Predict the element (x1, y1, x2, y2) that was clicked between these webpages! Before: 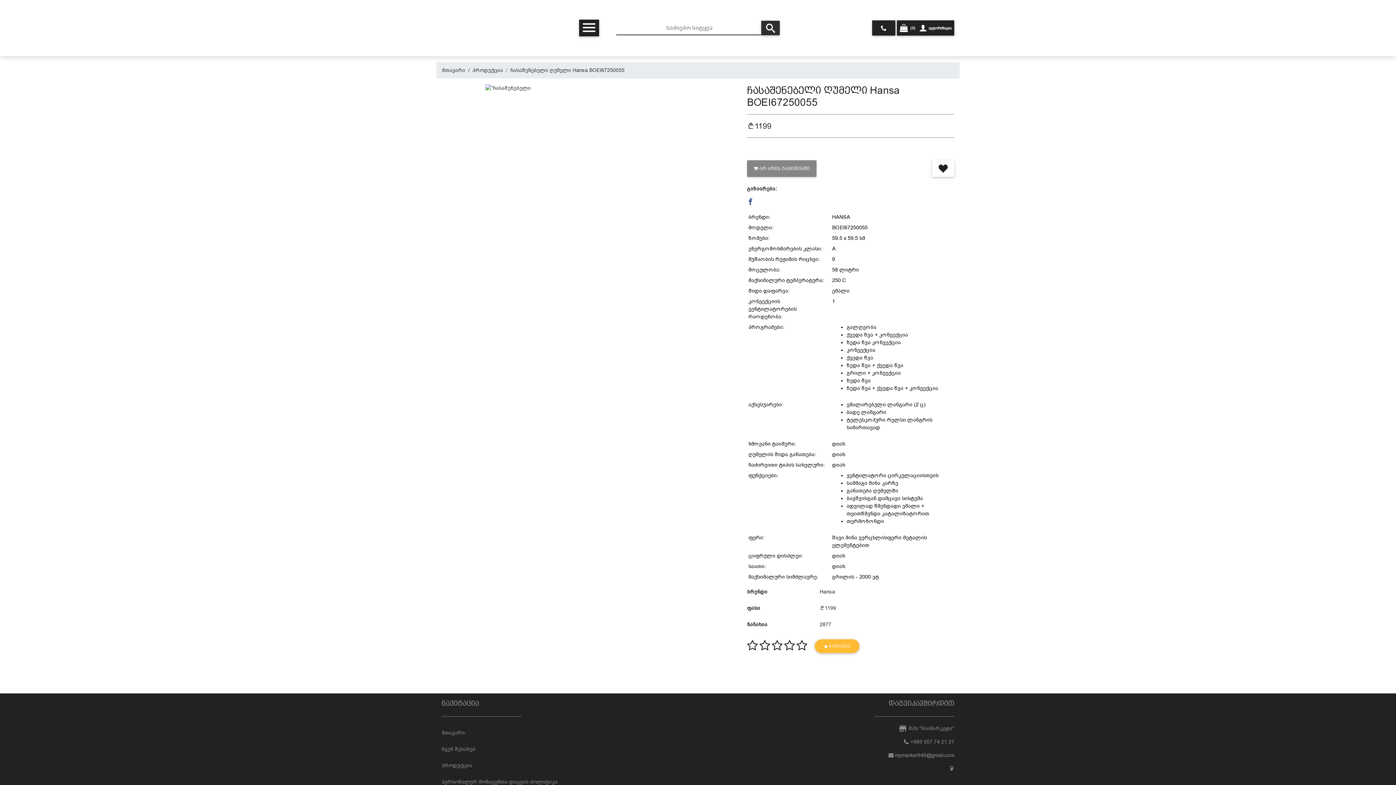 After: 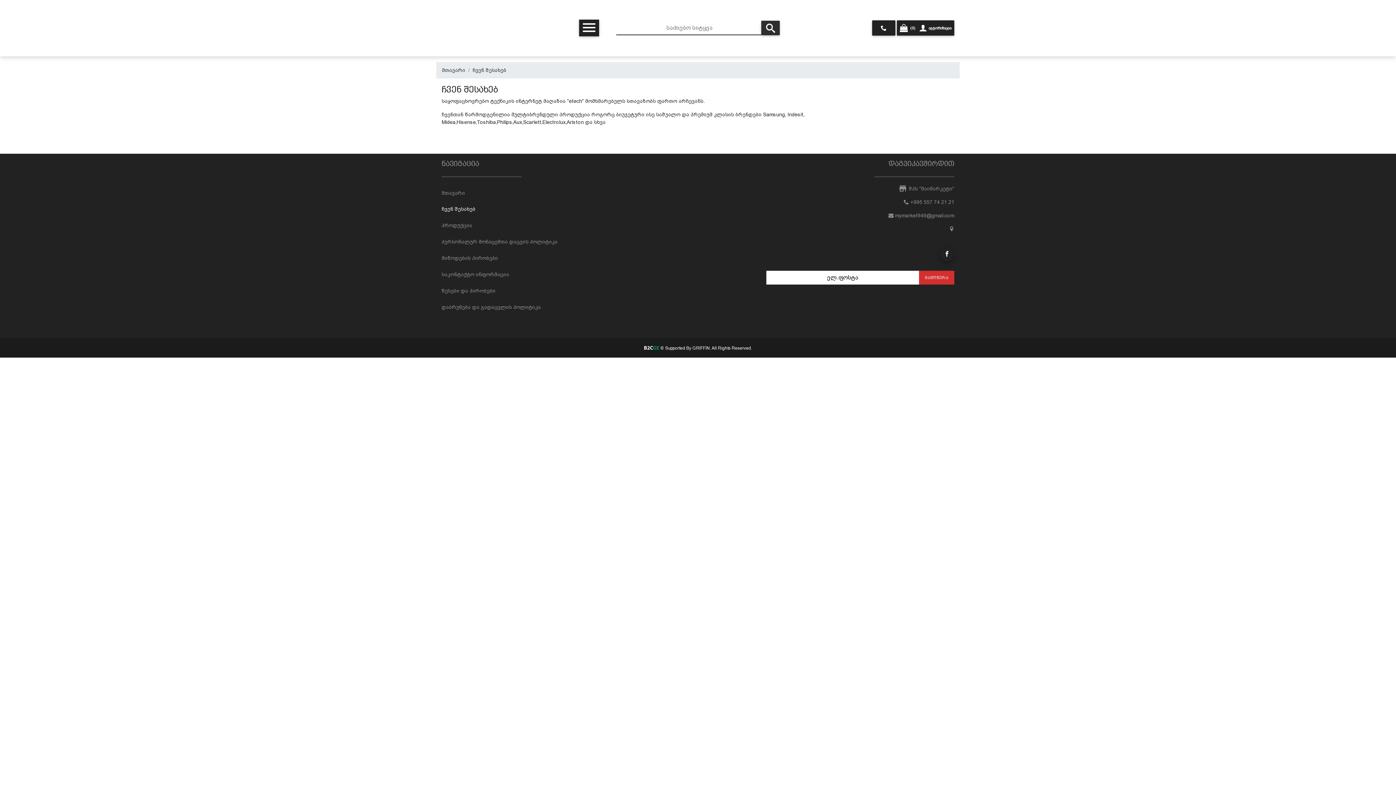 Action: bbox: (441, 746, 475, 752) label: ჩვენ შესახებ